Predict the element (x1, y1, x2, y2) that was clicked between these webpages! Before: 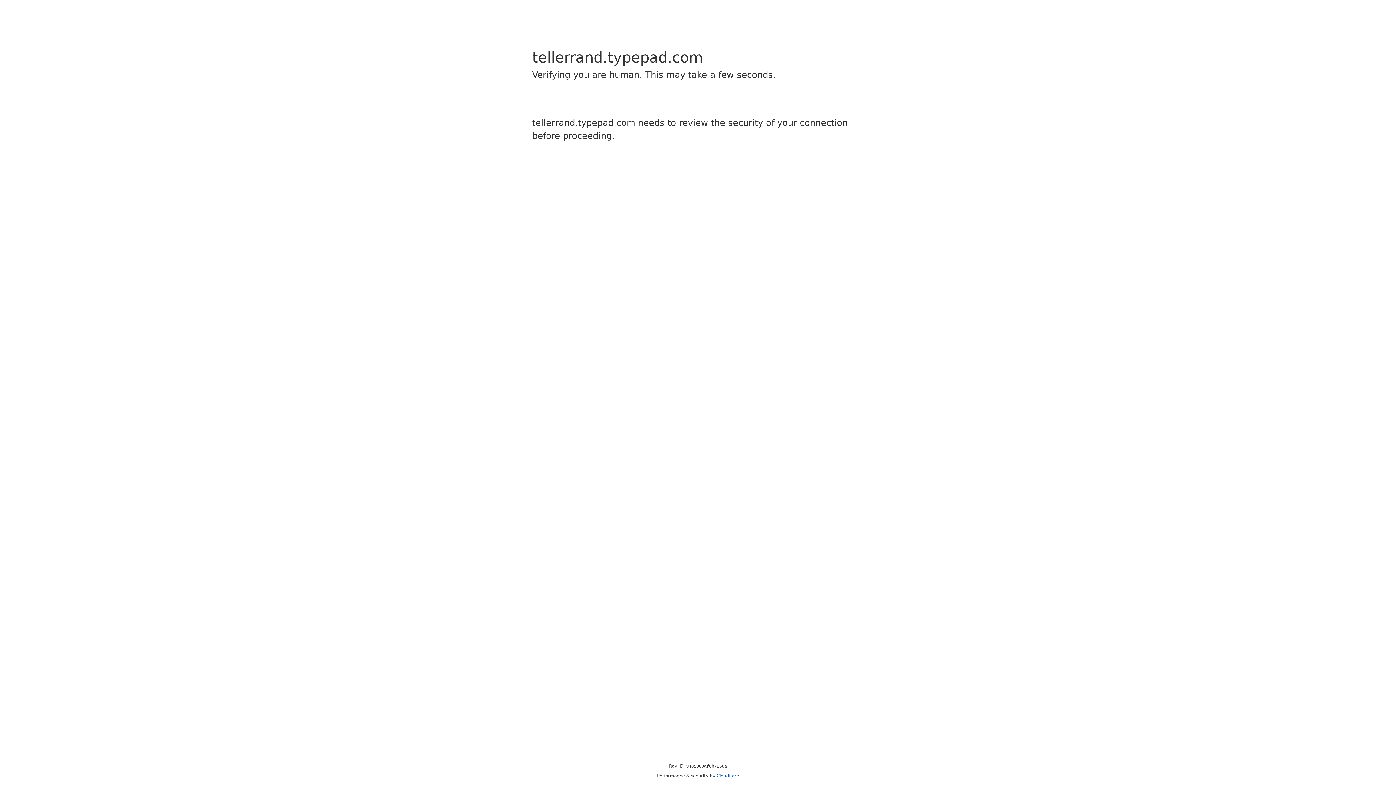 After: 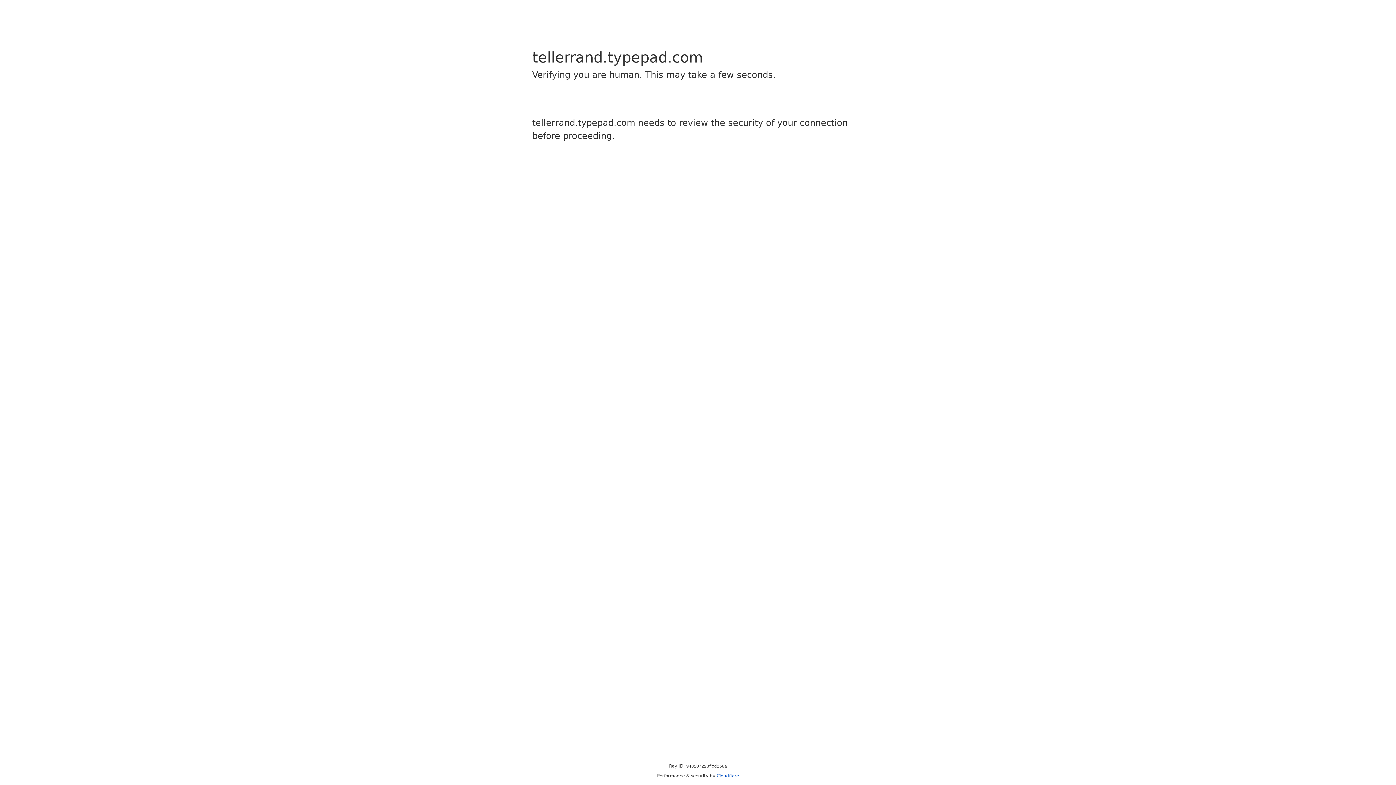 Action: bbox: (716, 773, 739, 778) label: Cloudflare